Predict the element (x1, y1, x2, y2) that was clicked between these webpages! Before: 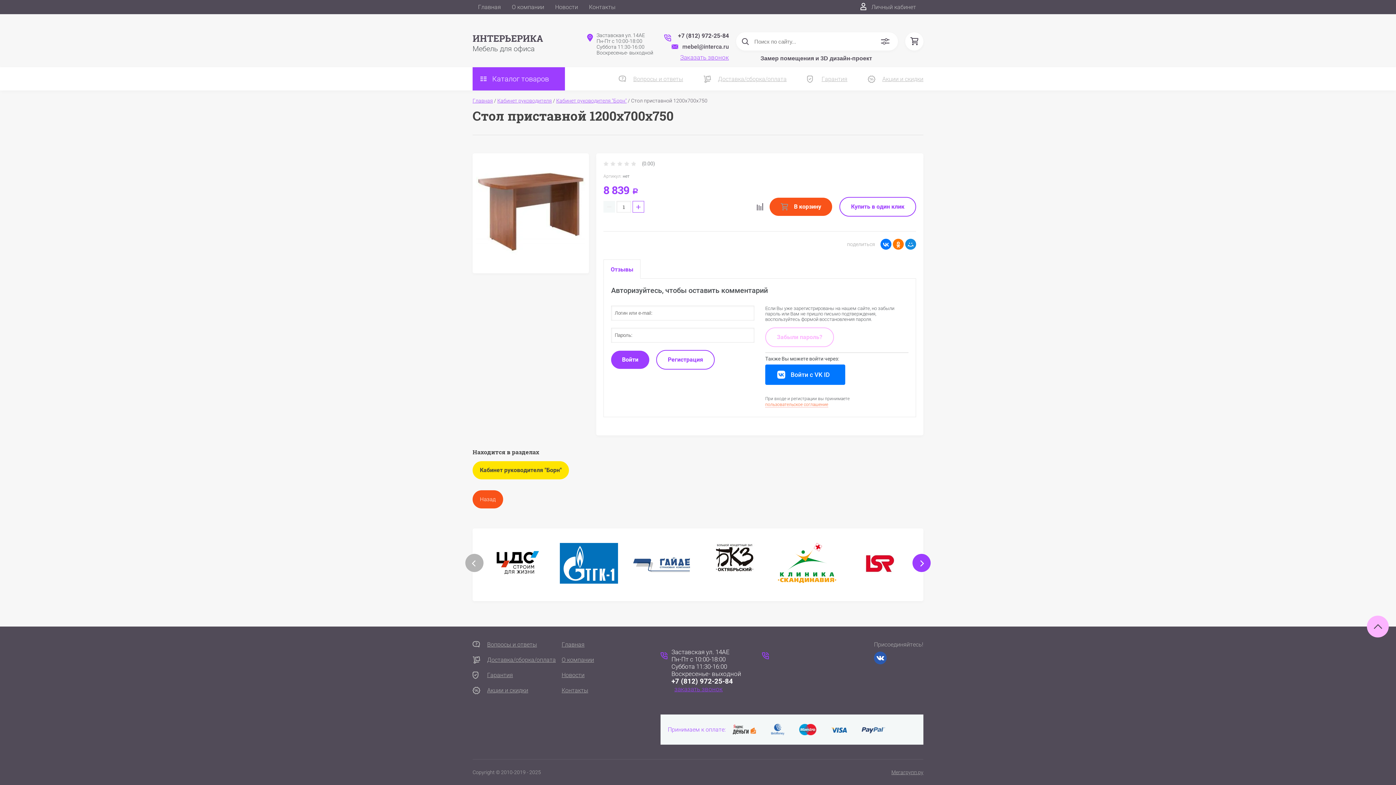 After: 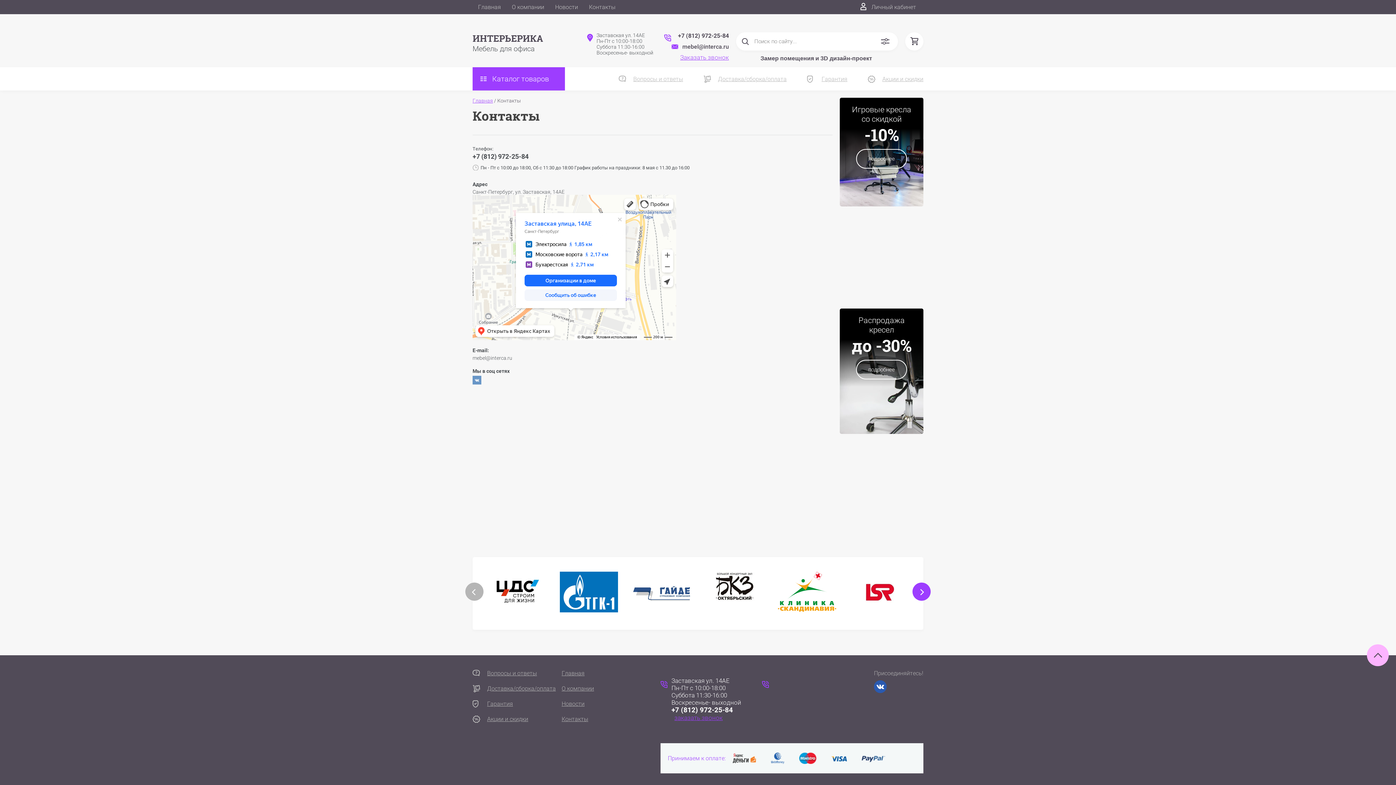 Action: bbox: (561, 687, 588, 694) label: Контакты